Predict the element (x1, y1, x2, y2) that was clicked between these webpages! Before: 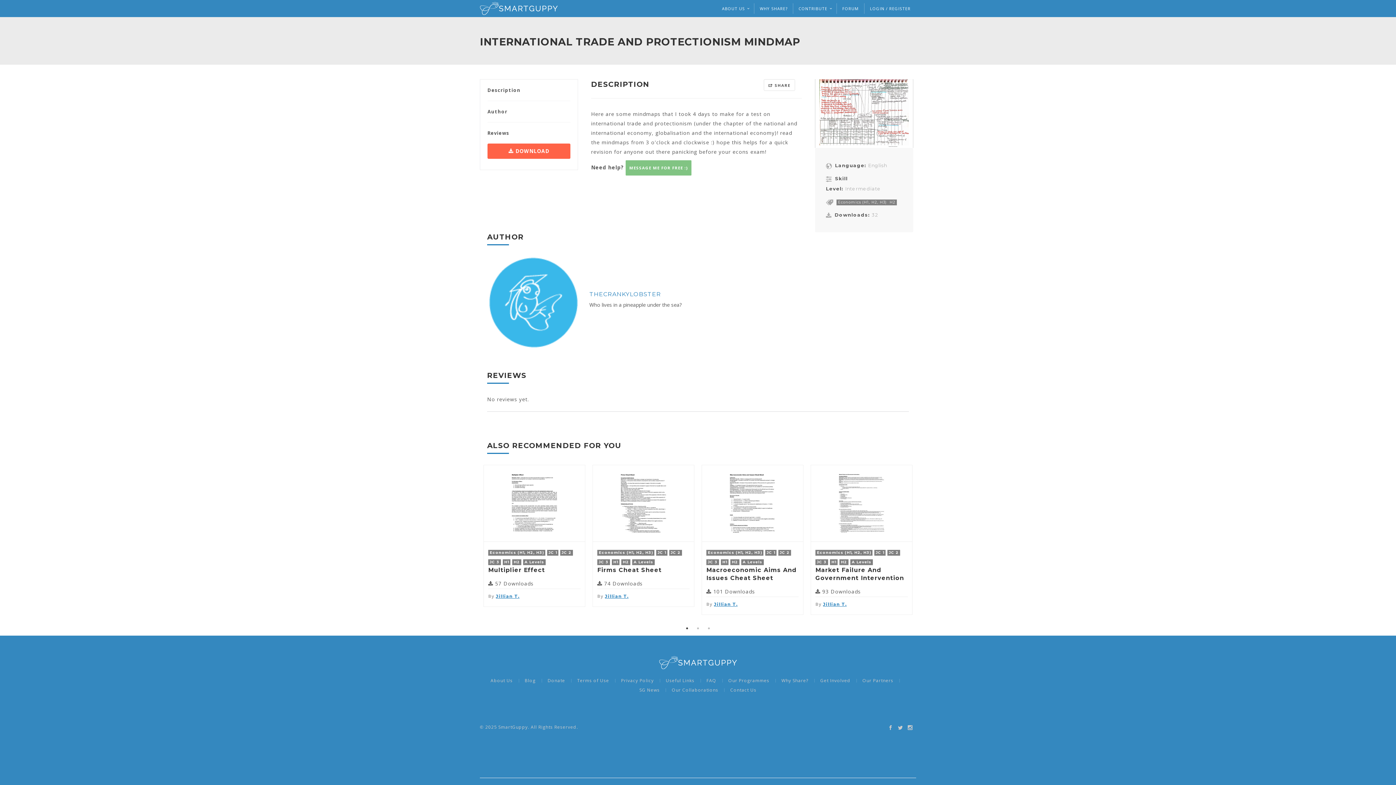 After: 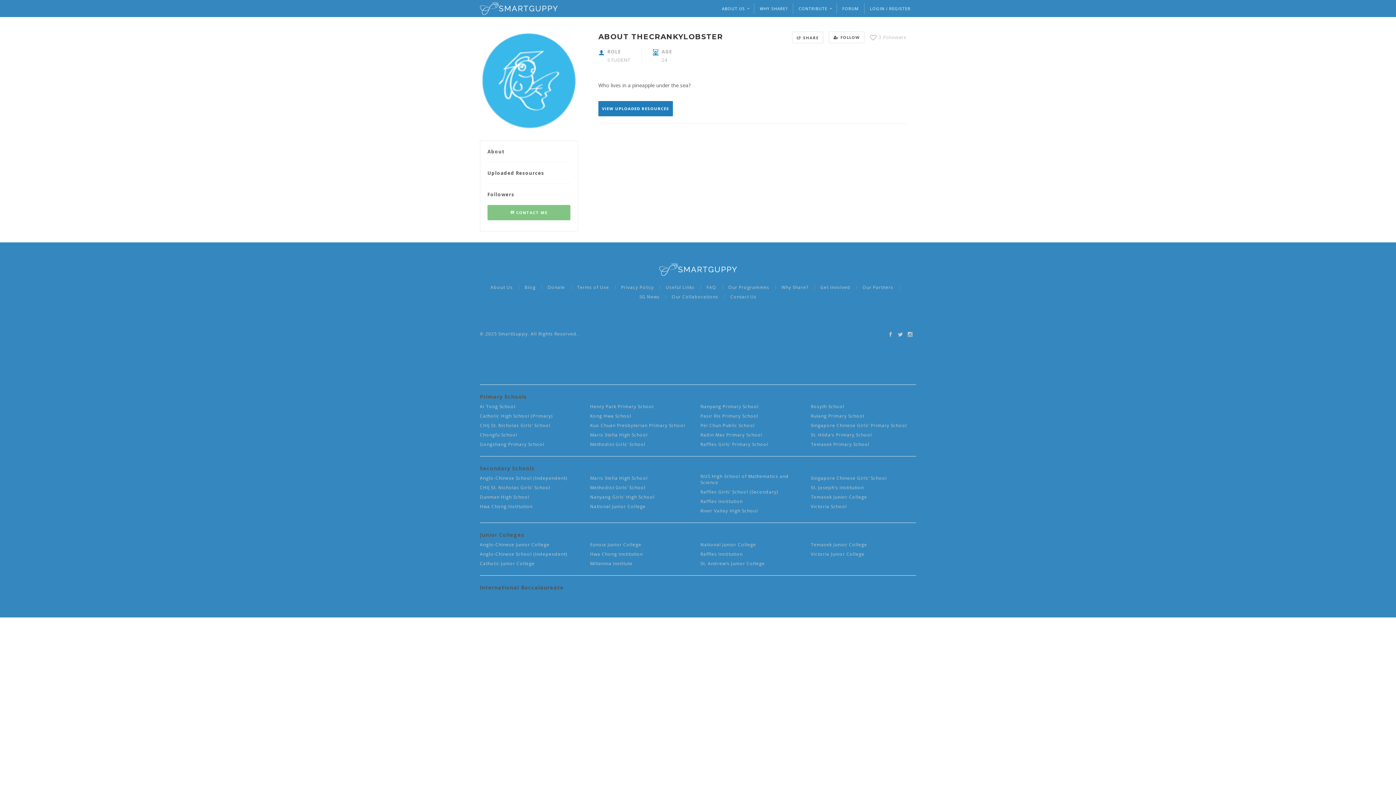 Action: bbox: (589, 290, 661, 297) label: THECRANKYLOBSTER